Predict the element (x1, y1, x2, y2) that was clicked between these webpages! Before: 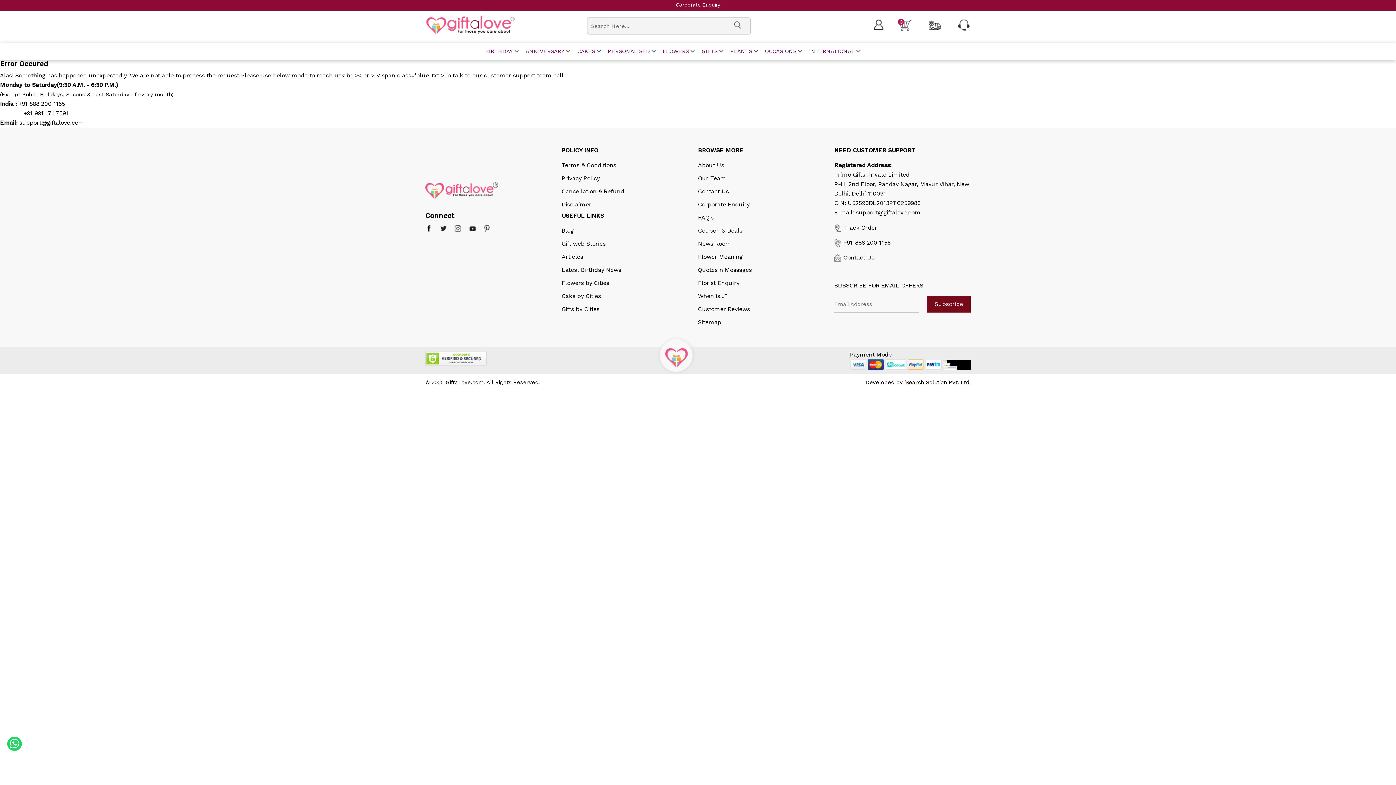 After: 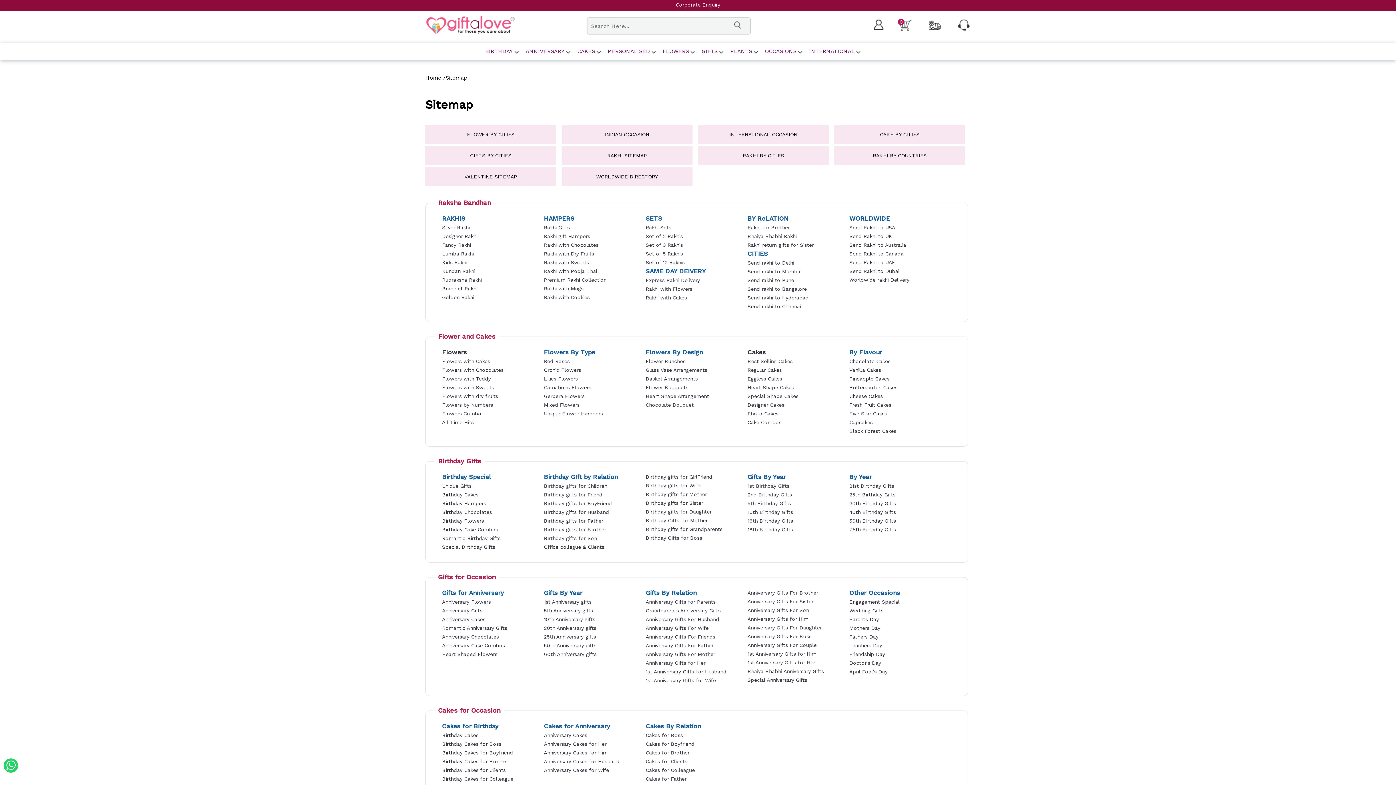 Action: bbox: (698, 318, 721, 325) label: Sitemap